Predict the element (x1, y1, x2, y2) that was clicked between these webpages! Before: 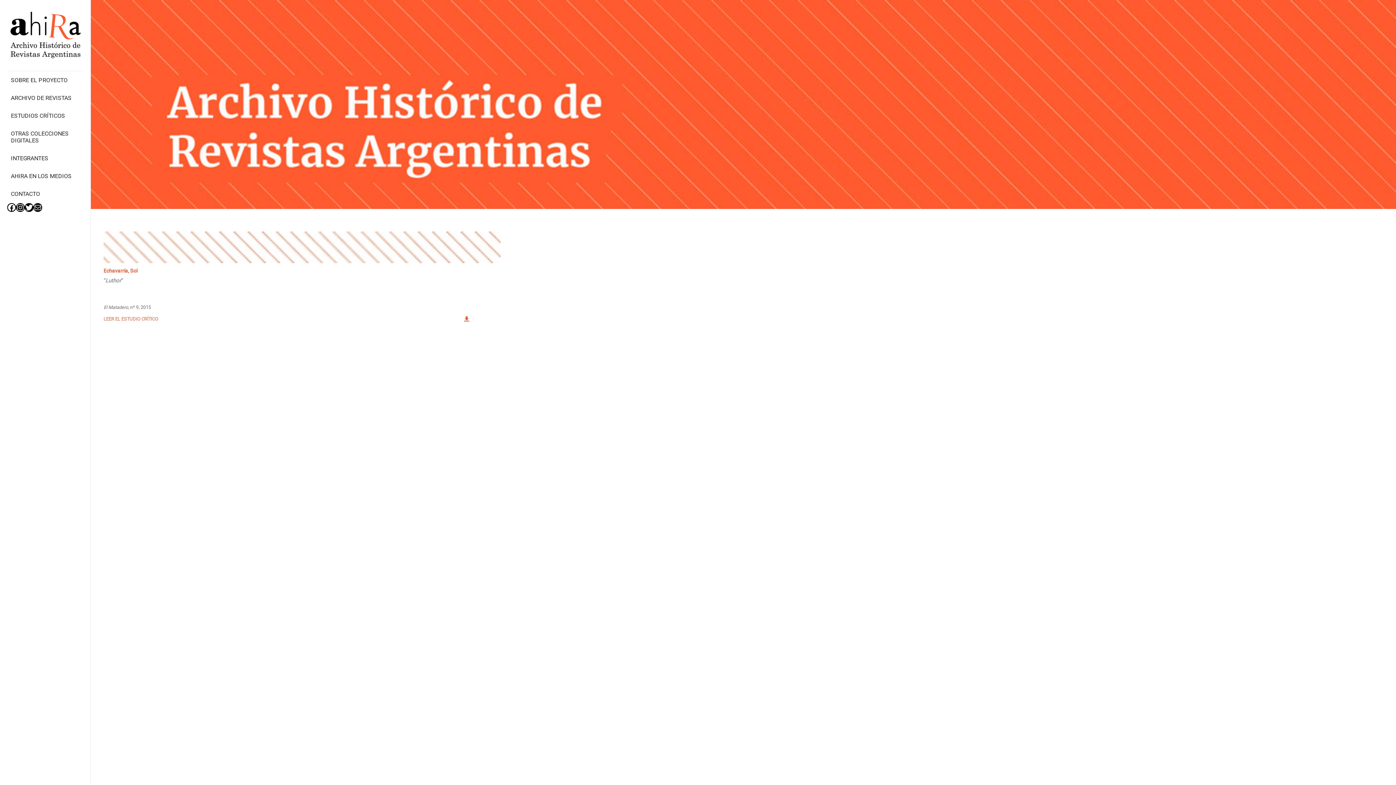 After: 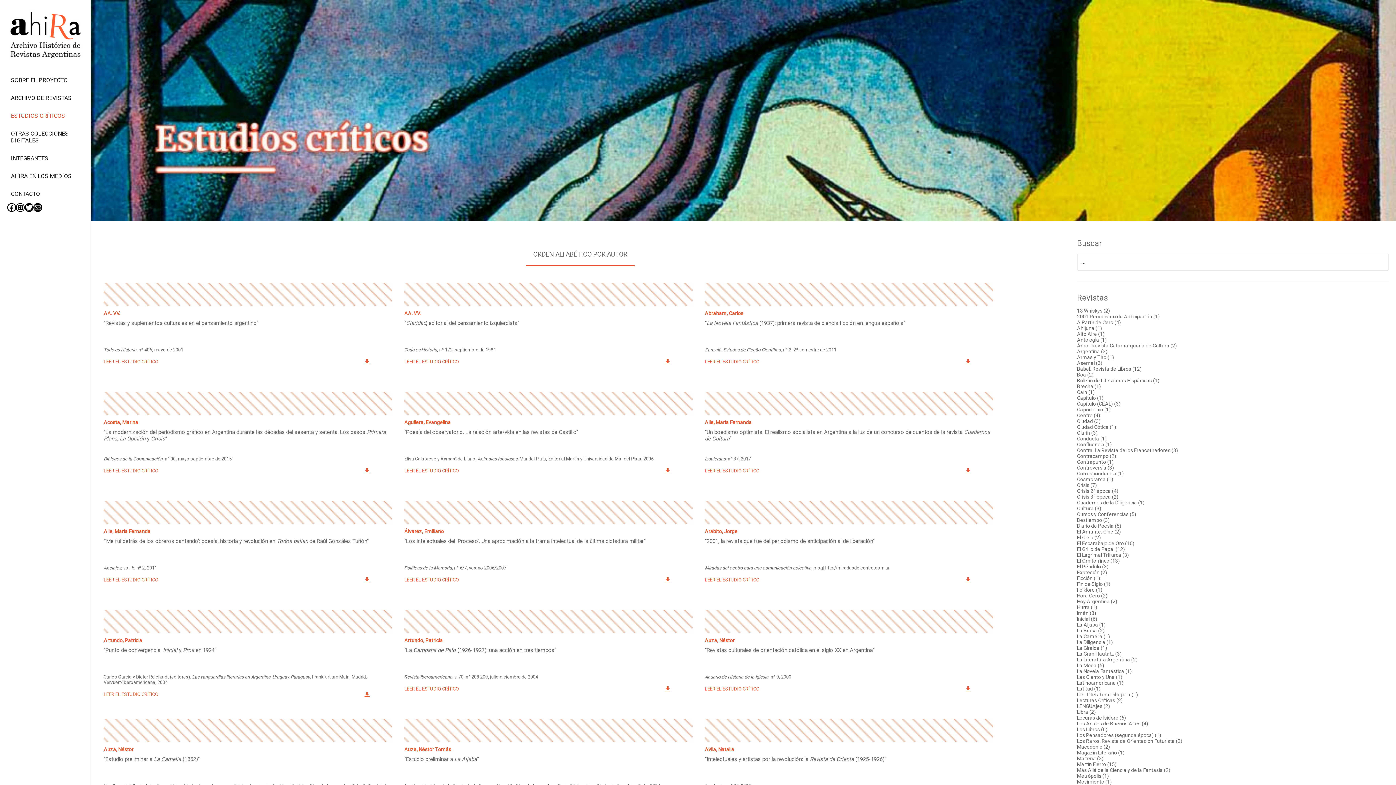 Action: bbox: (10, 107, 65, 124) label: ESTUDIOS CRÍTICOS